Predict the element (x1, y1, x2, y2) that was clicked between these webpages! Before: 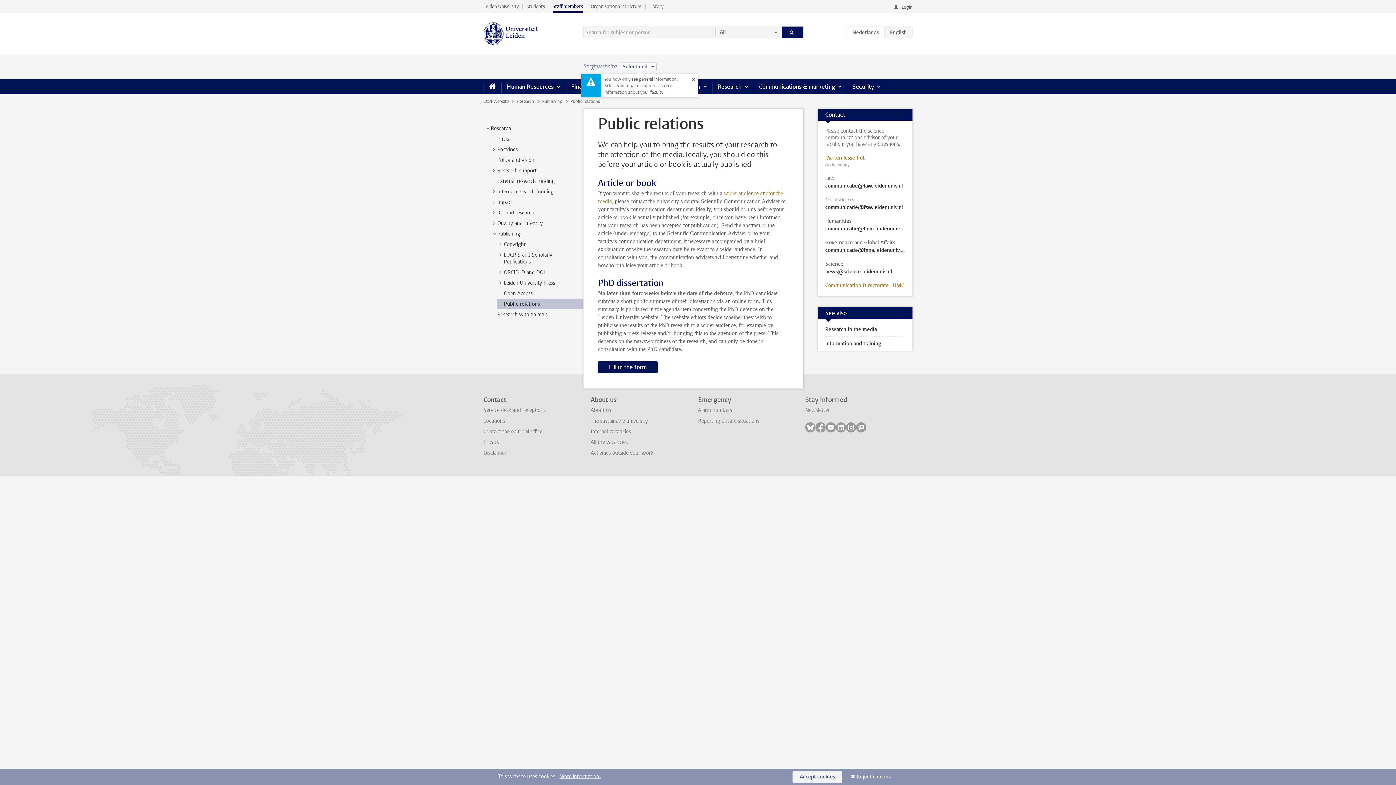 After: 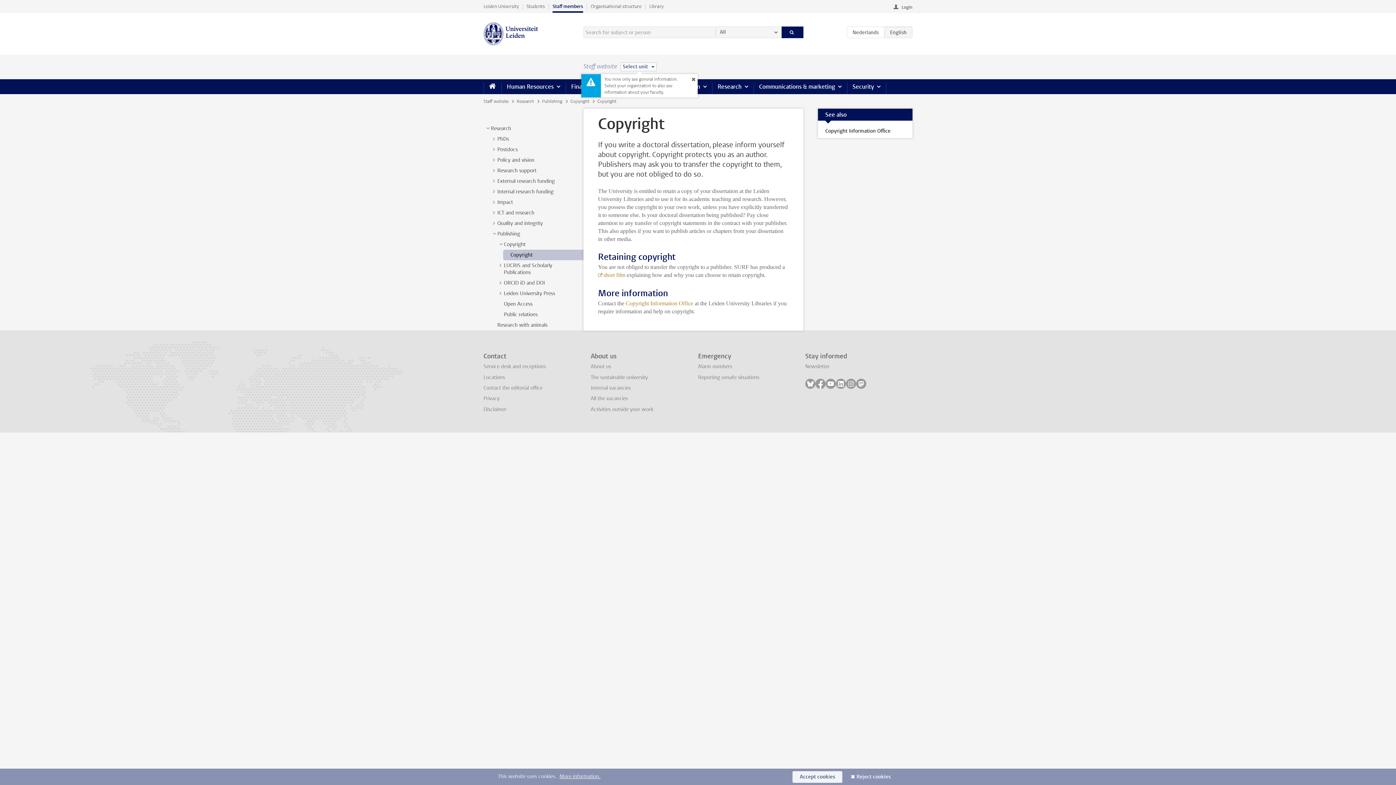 Action: label: Copyright bbox: (504, 241, 525, 248)